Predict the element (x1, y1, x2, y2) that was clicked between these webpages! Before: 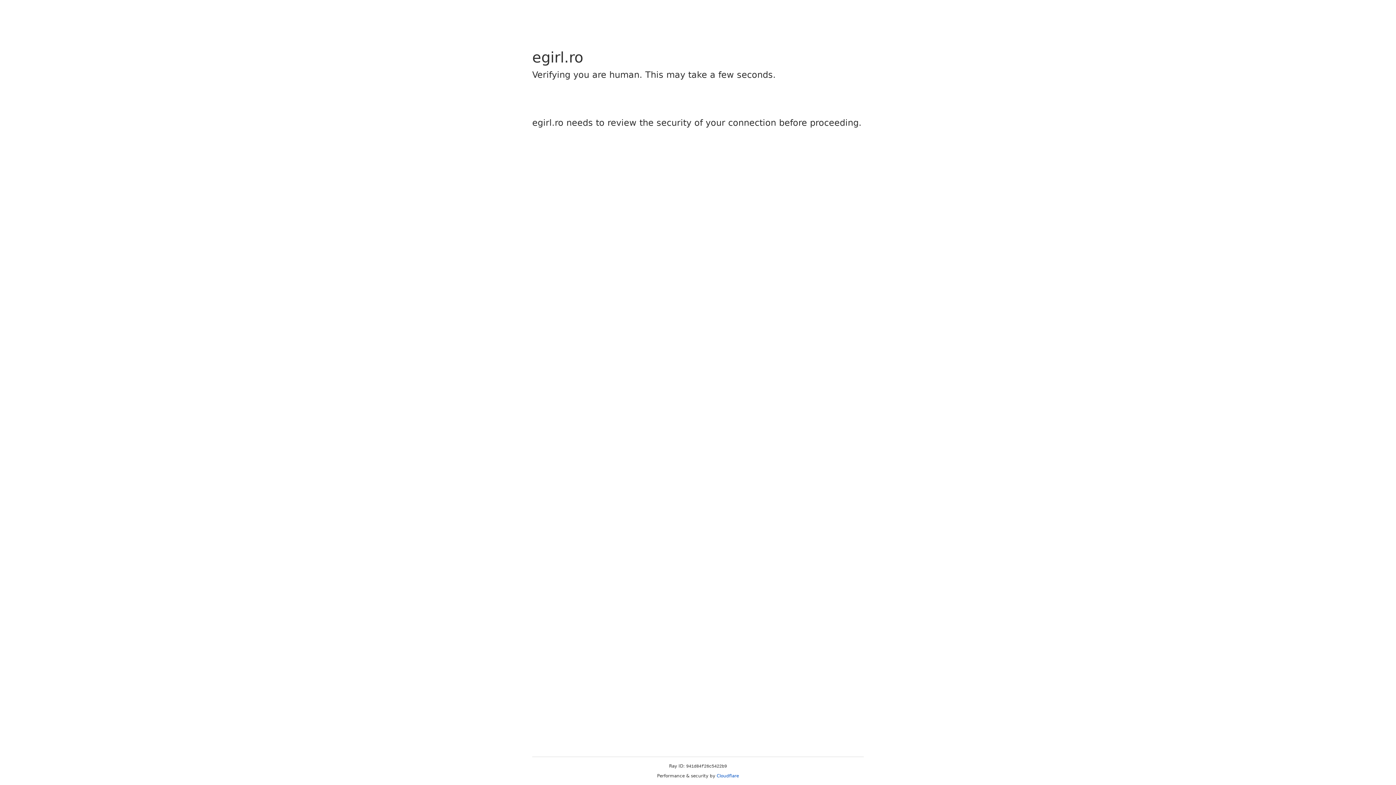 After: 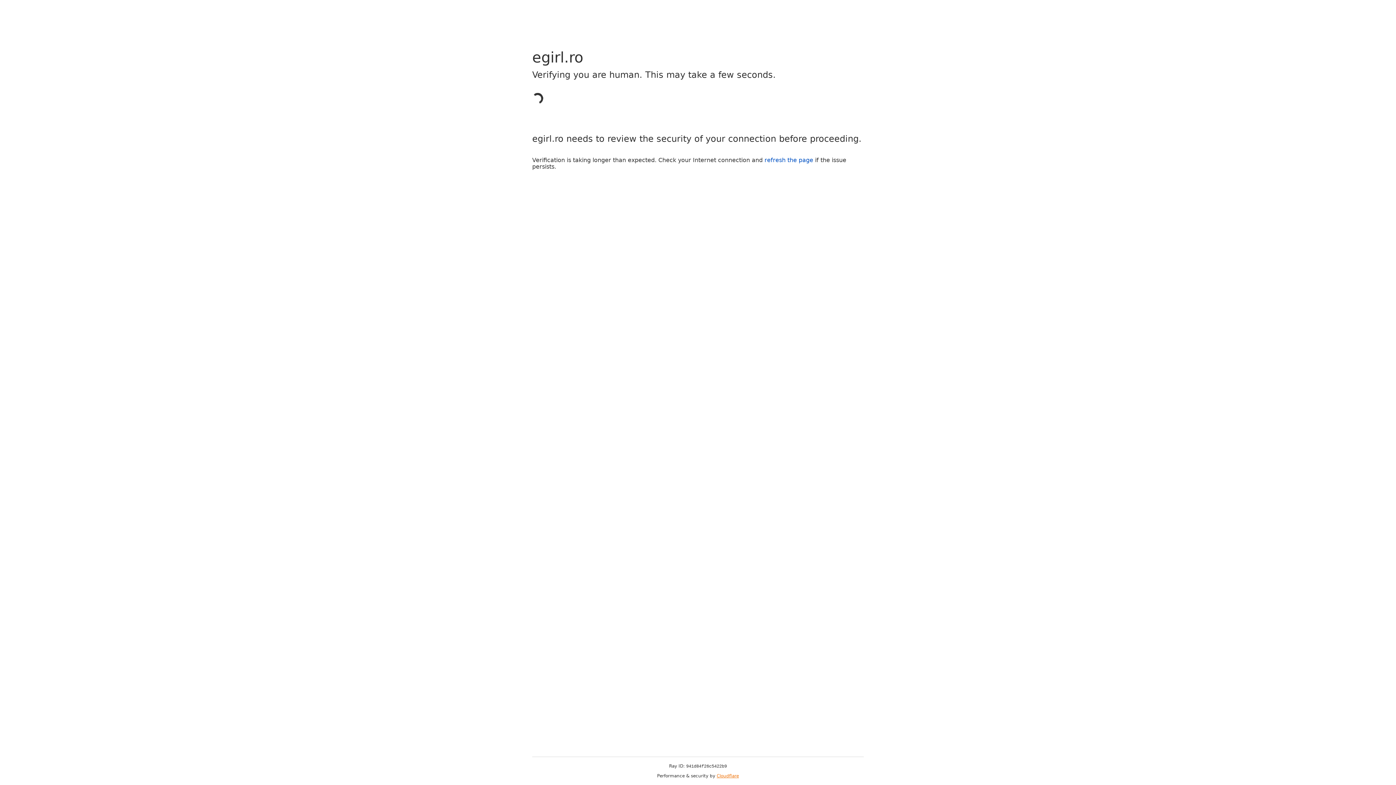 Action: bbox: (716, 773, 739, 778) label: Cloudflare